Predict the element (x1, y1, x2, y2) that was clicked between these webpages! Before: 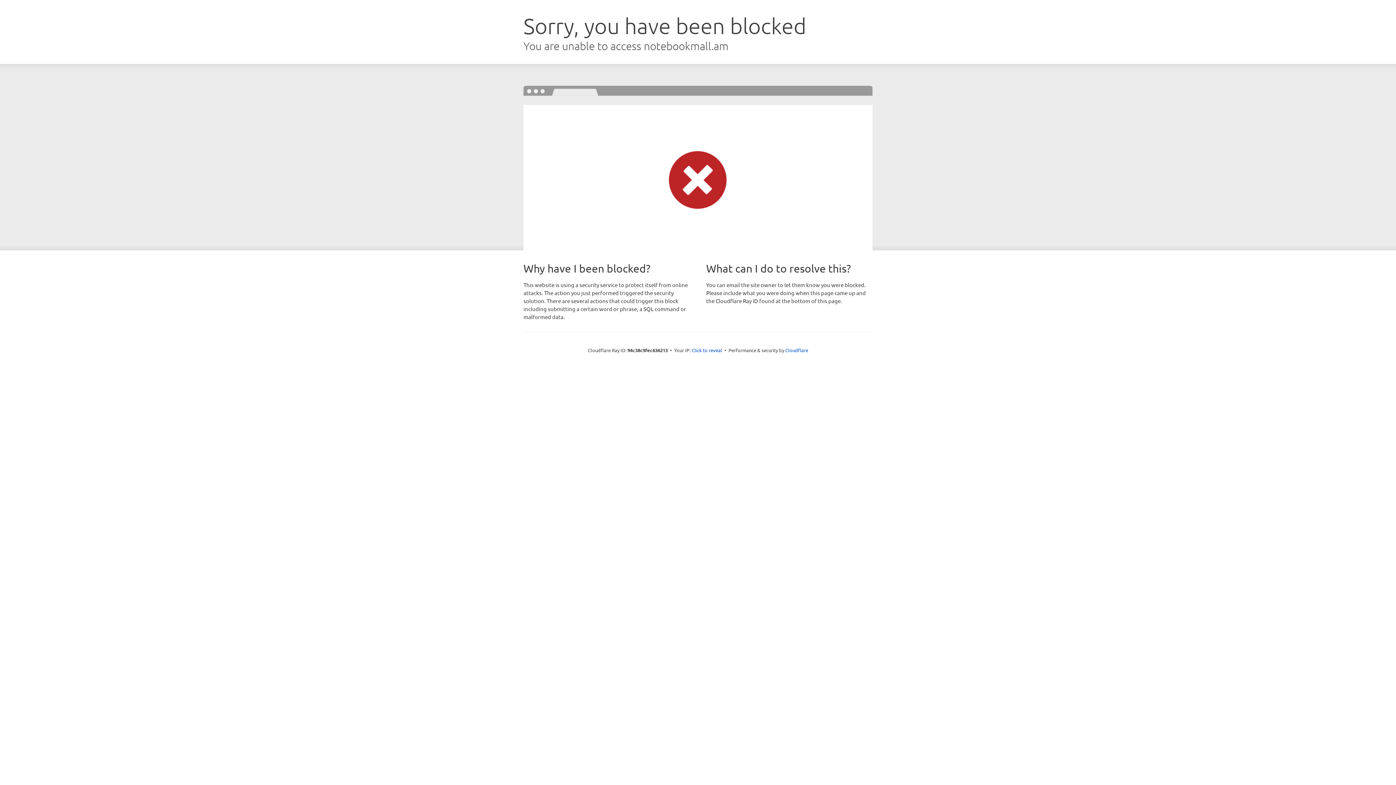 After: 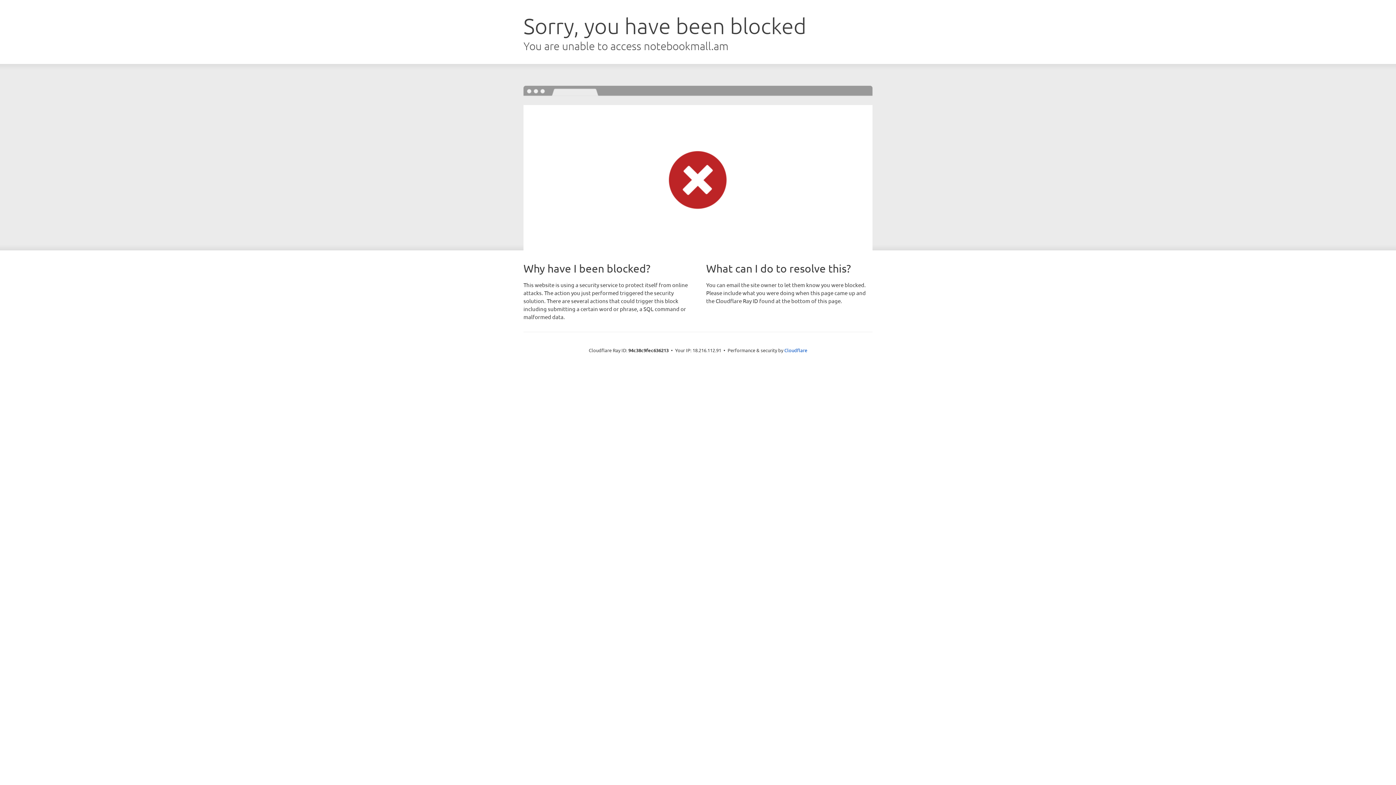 Action: label: Click to reveal bbox: (691, 346, 722, 353)